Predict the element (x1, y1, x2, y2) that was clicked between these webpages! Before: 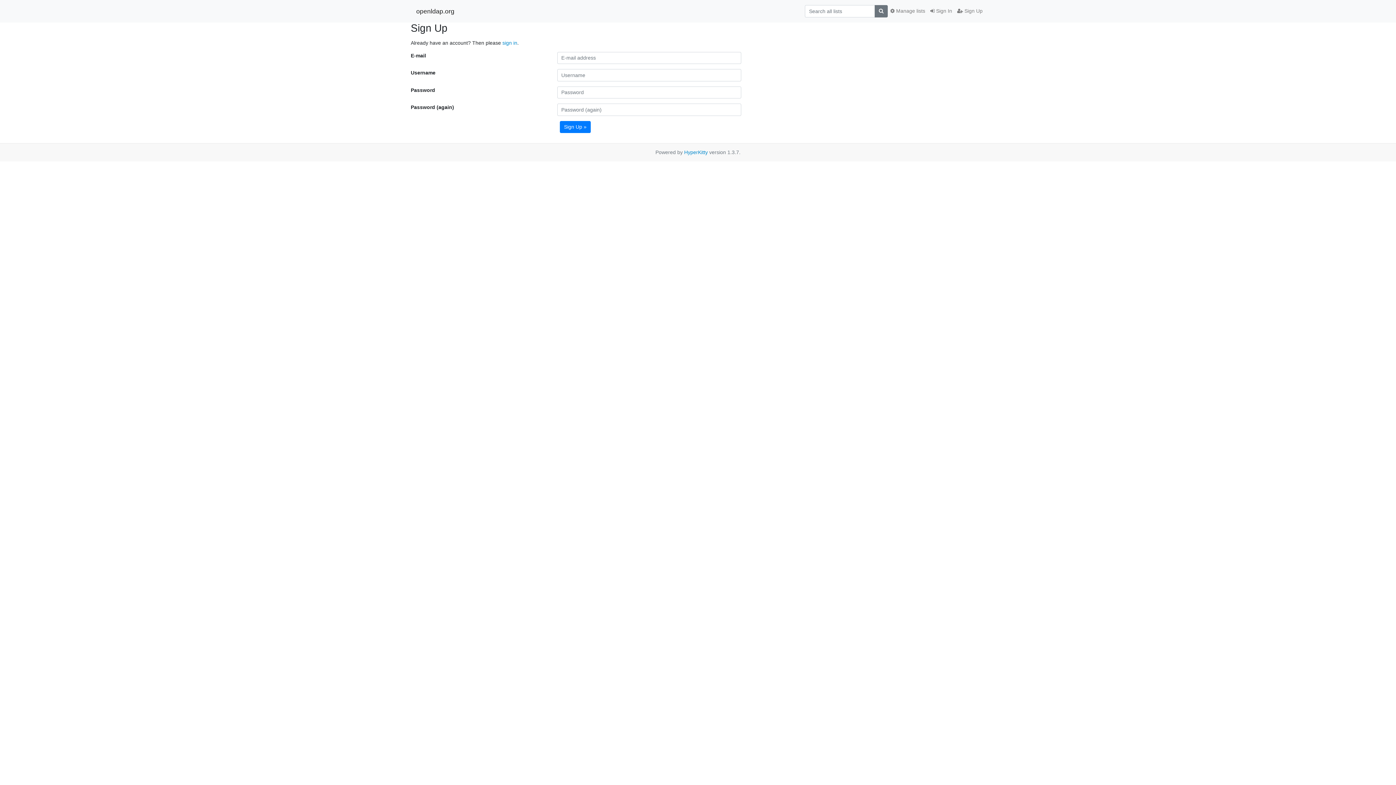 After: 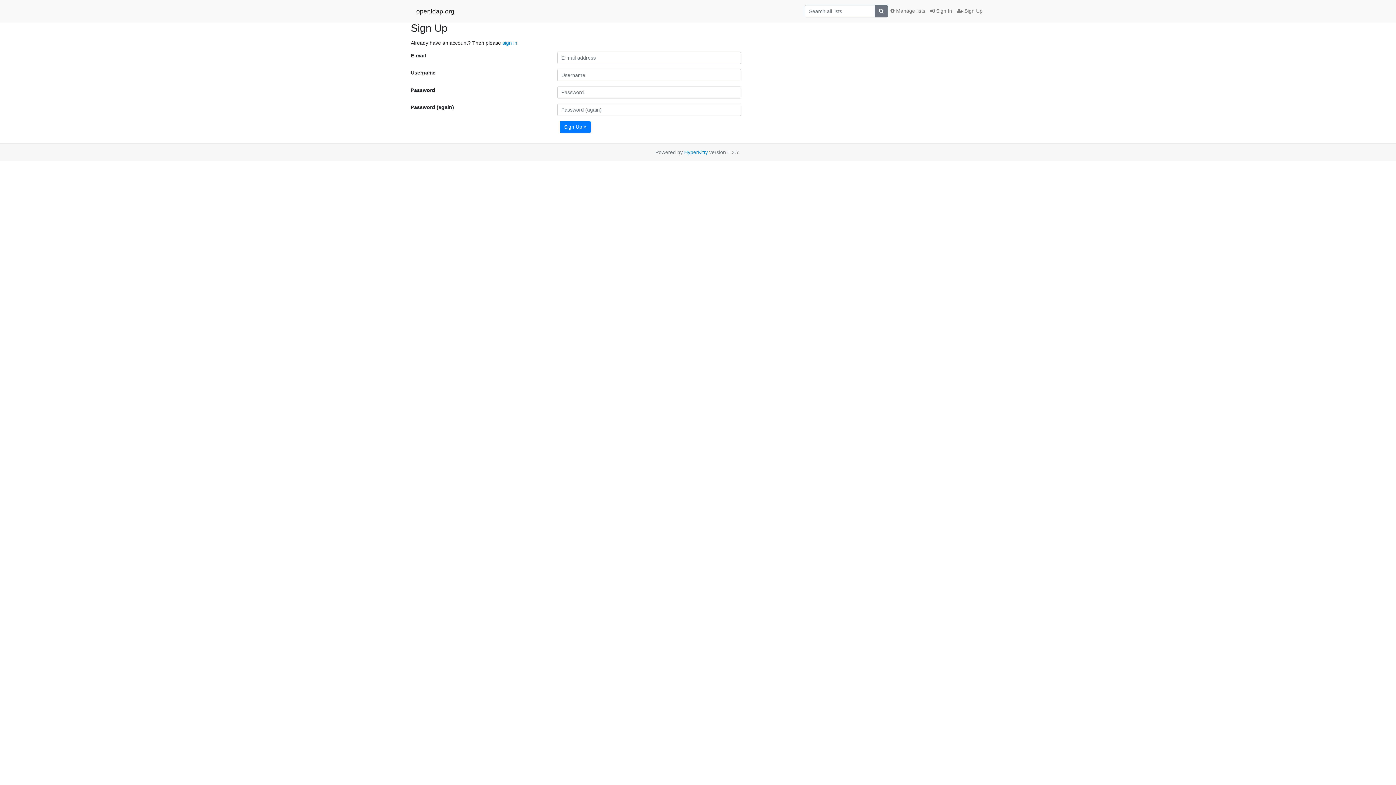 Action: bbox: (954, 4, 985, 17) label:  Sign Up